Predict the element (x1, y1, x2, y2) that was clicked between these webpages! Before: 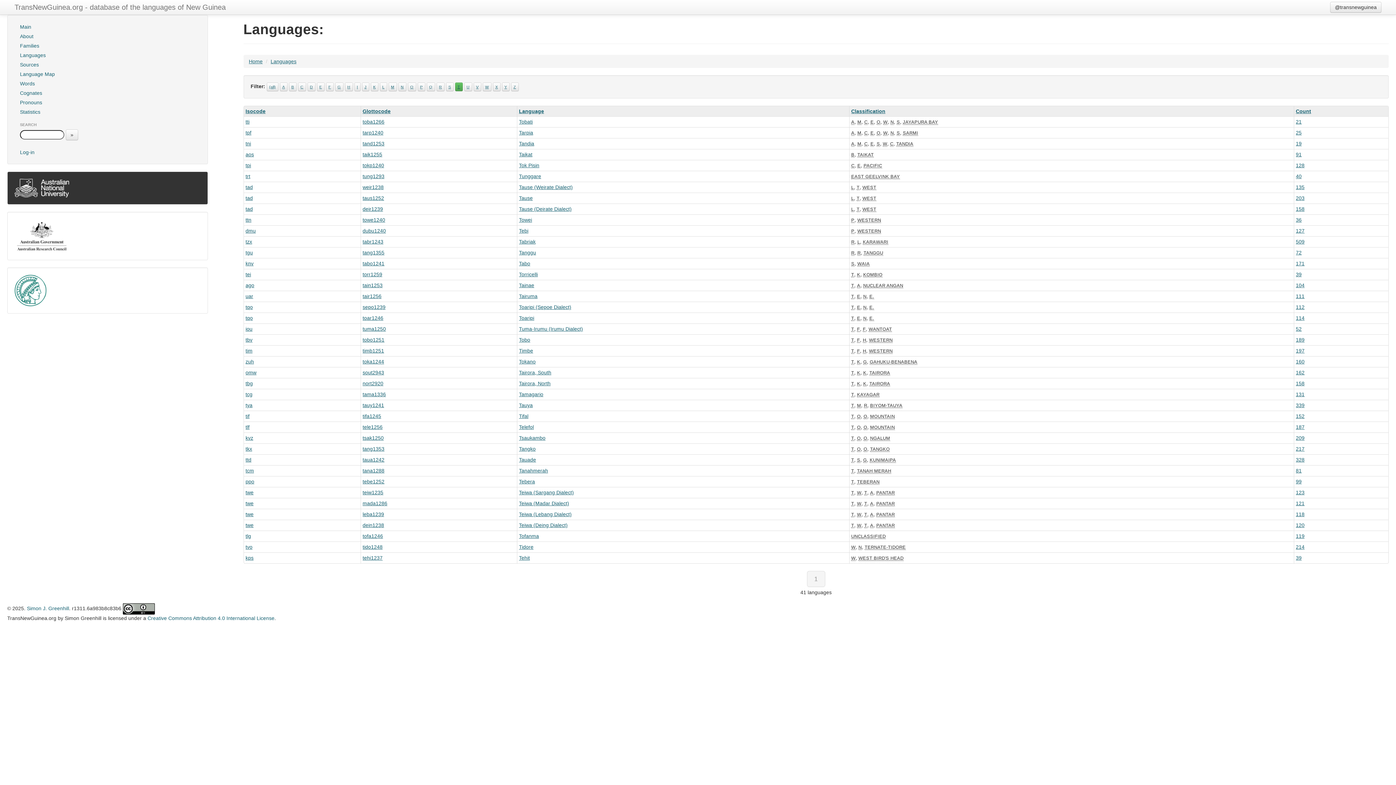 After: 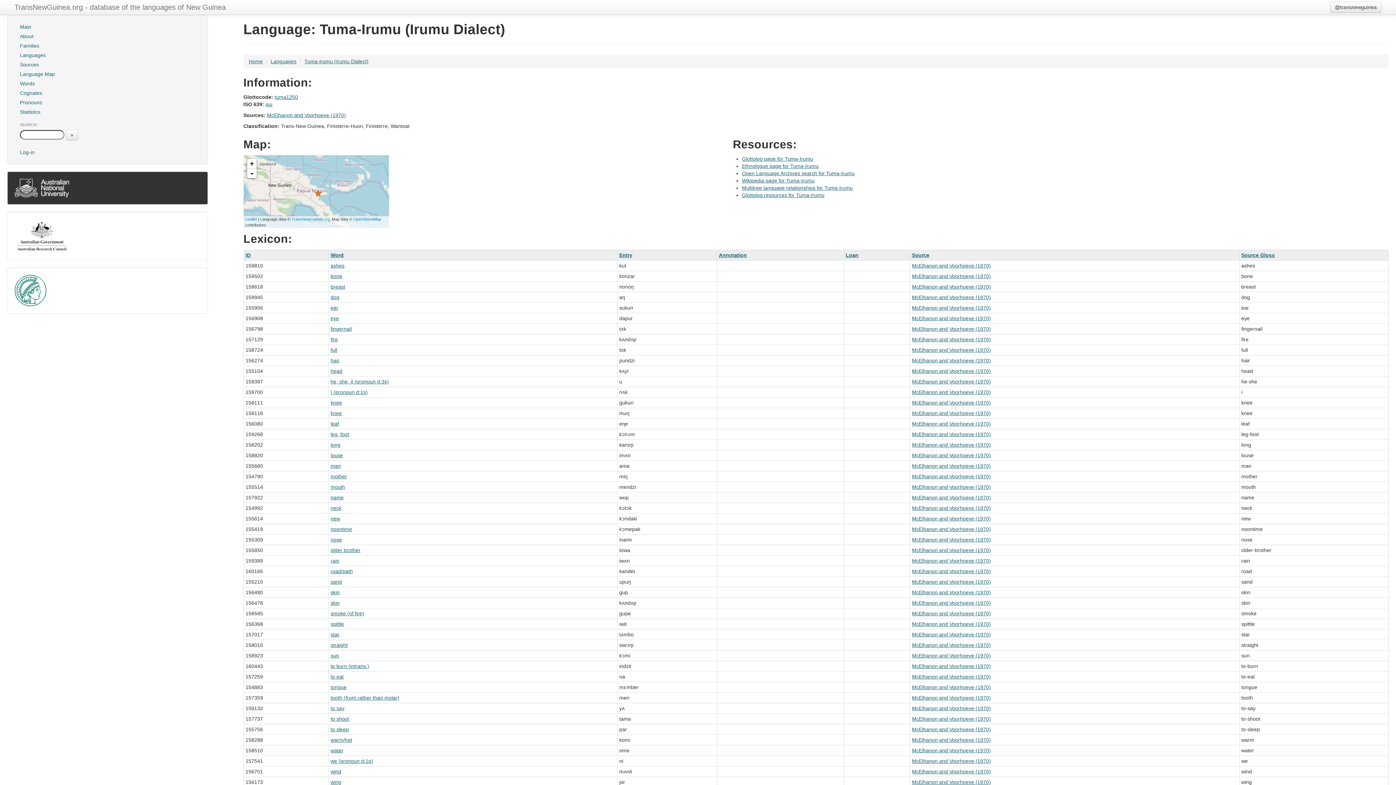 Action: label: Tuma-Irumu (Irumu Dialect) bbox: (519, 326, 583, 332)